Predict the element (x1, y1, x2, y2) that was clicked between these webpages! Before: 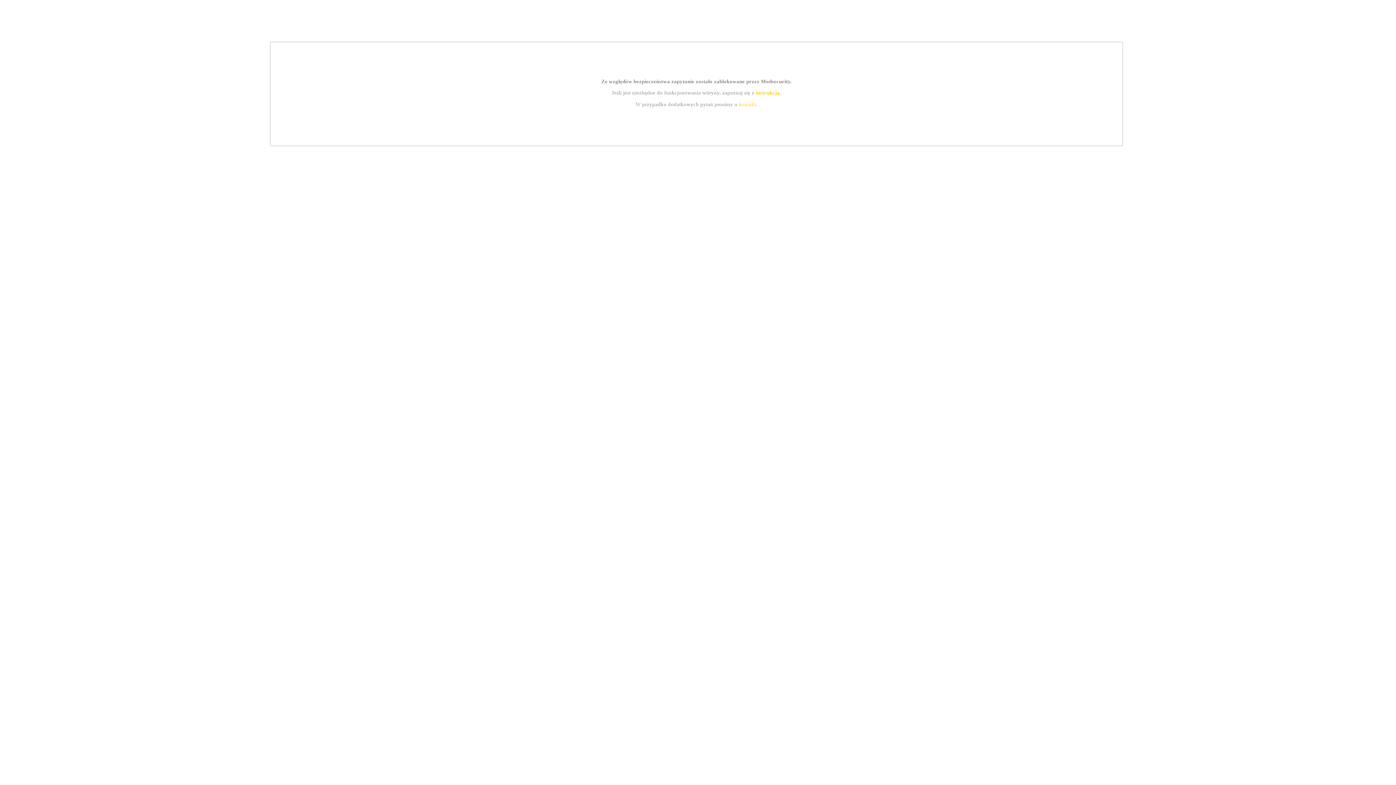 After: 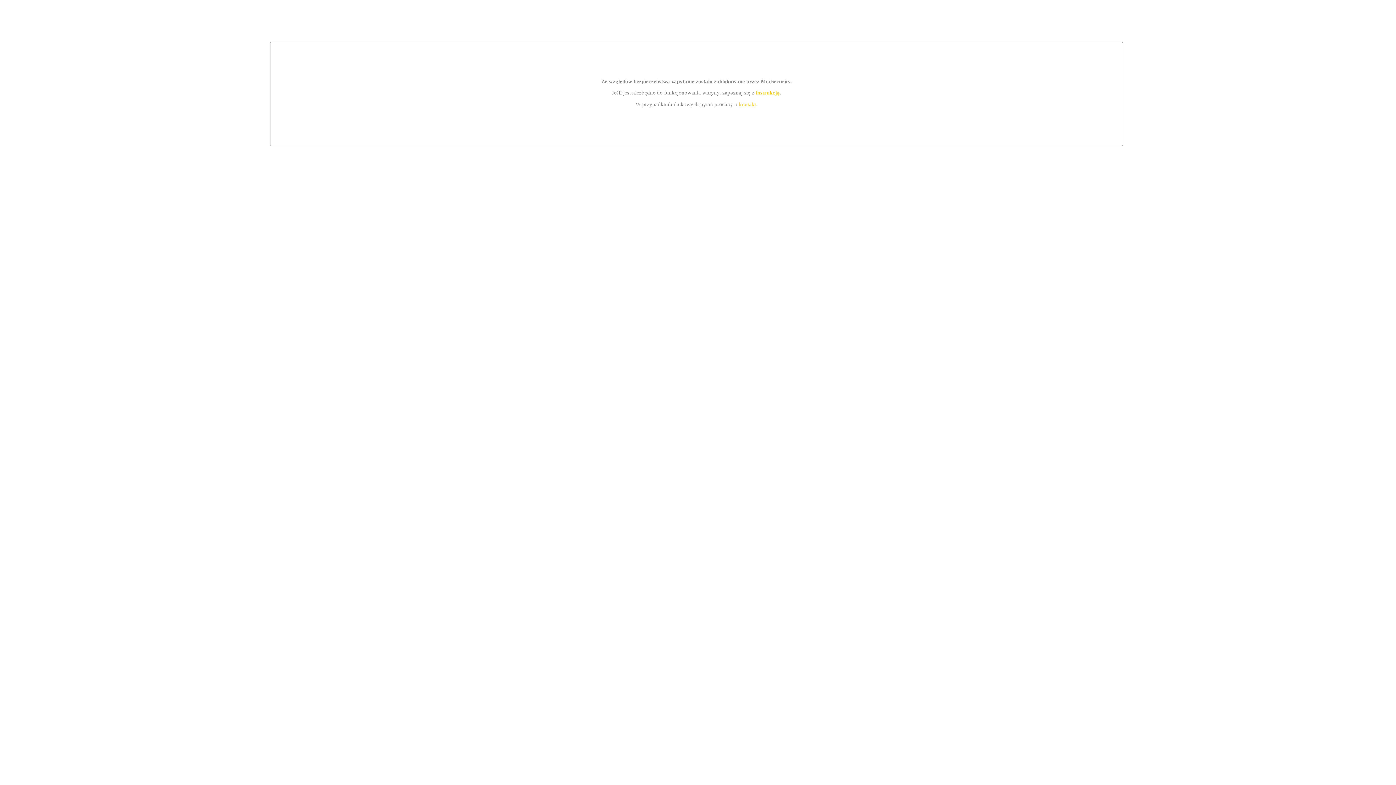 Action: bbox: (755, 89, 779, 95) label: instrukcją